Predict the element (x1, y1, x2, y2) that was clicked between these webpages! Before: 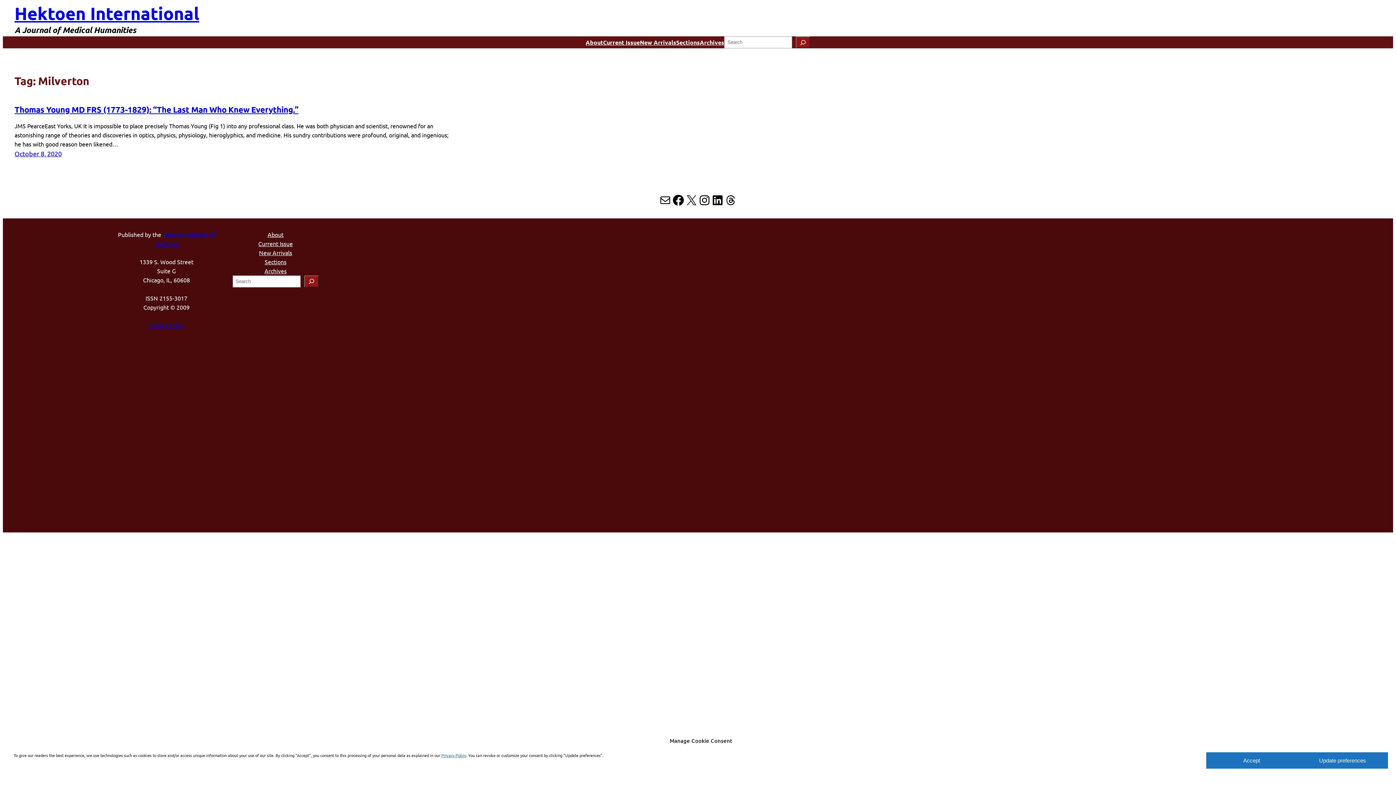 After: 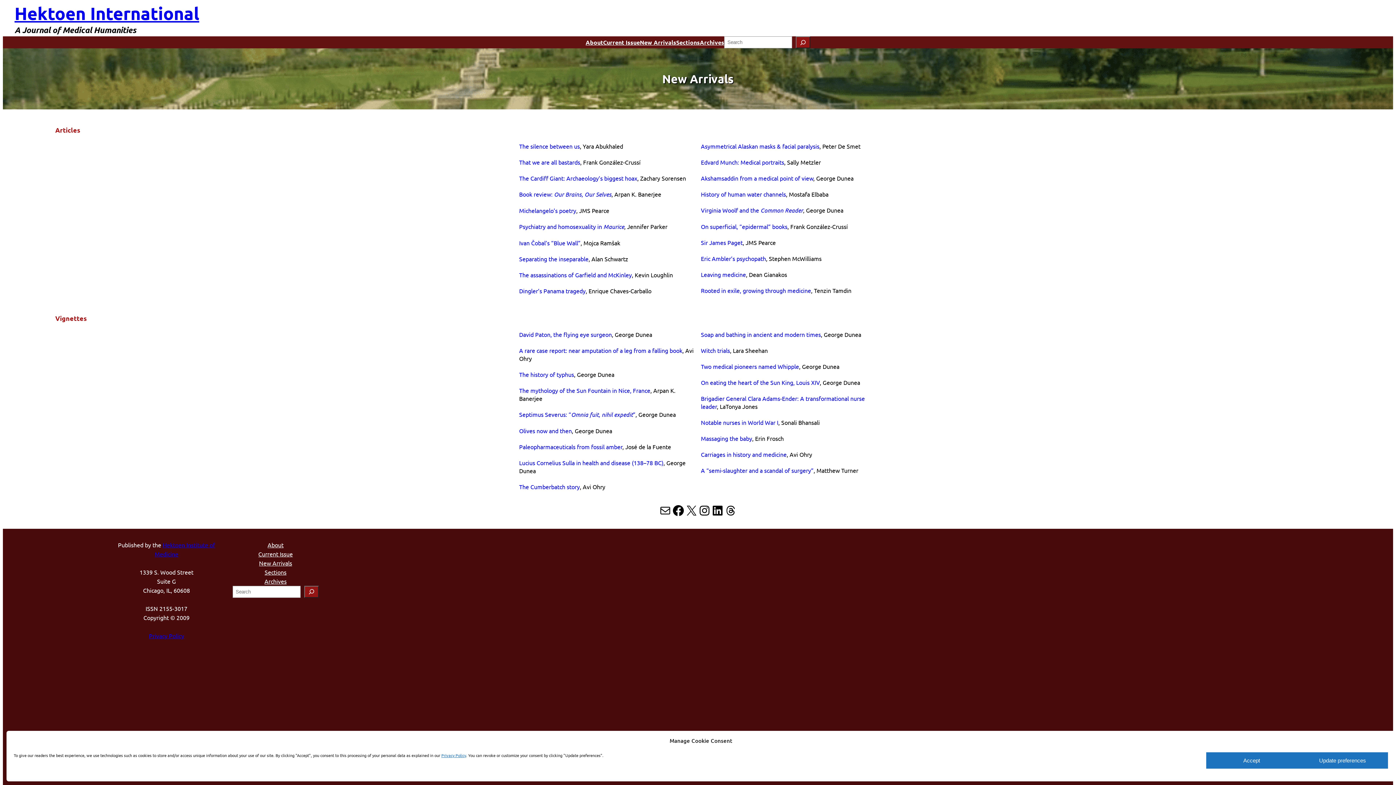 Action: bbox: (640, 37, 676, 46) label: New Arrivals